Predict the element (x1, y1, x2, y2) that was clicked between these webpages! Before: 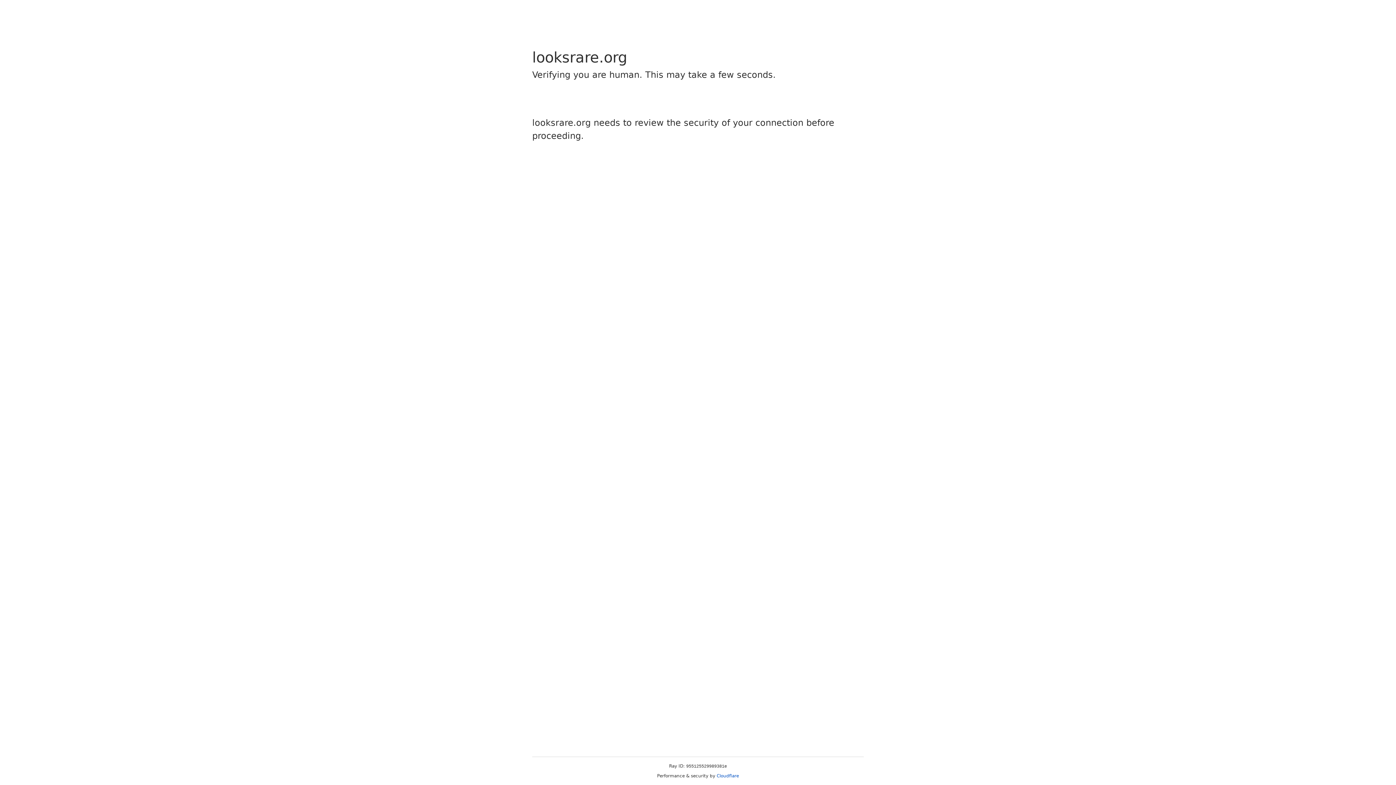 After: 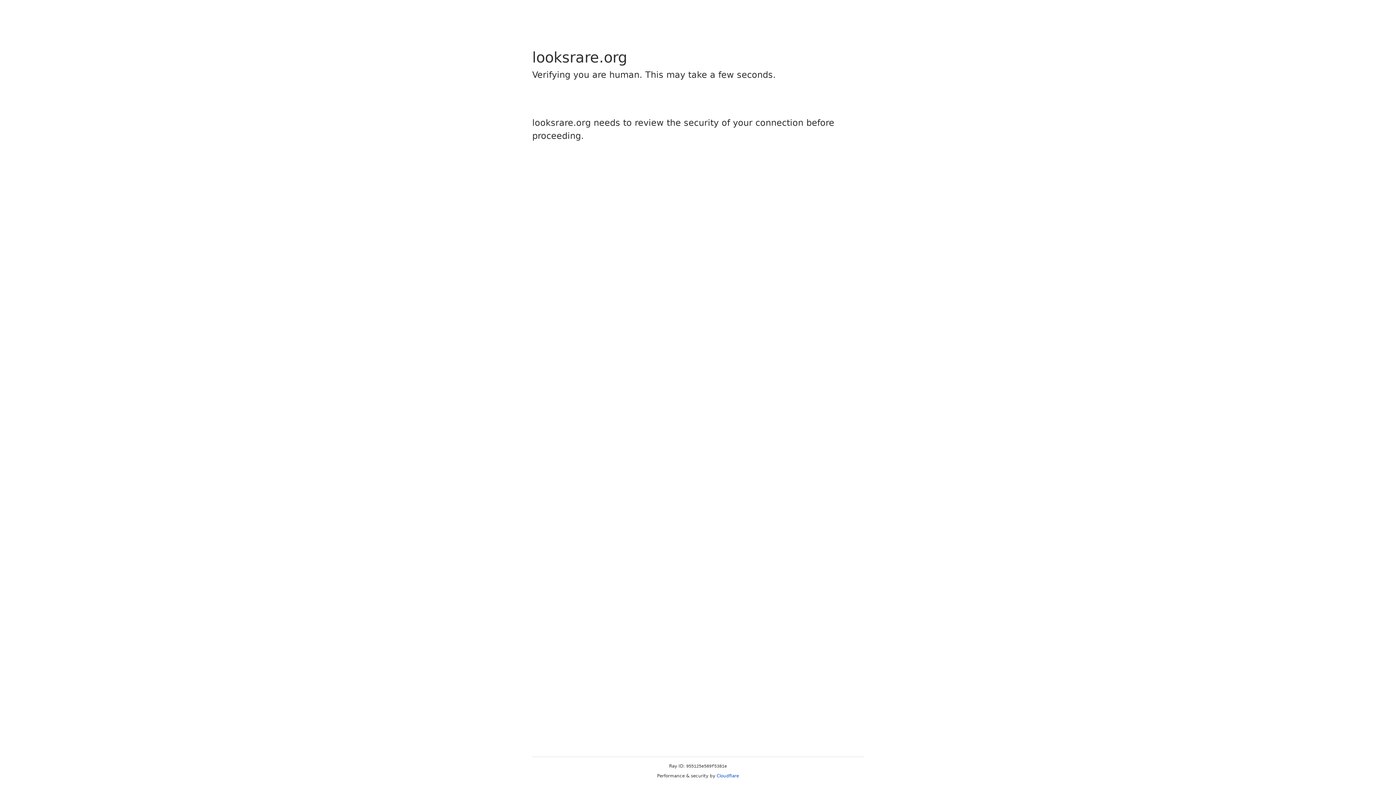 Action: label: Cloudflare bbox: (716, 773, 739, 778)